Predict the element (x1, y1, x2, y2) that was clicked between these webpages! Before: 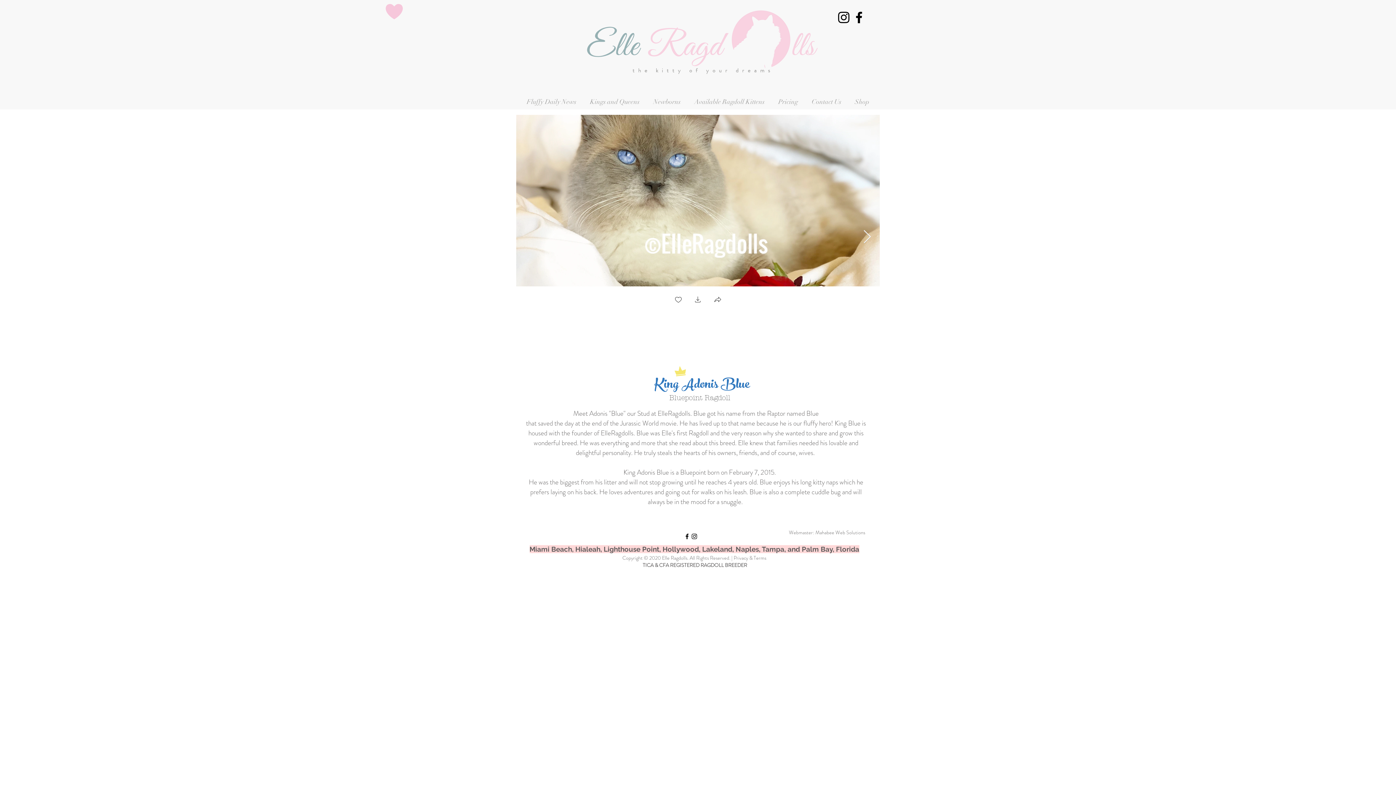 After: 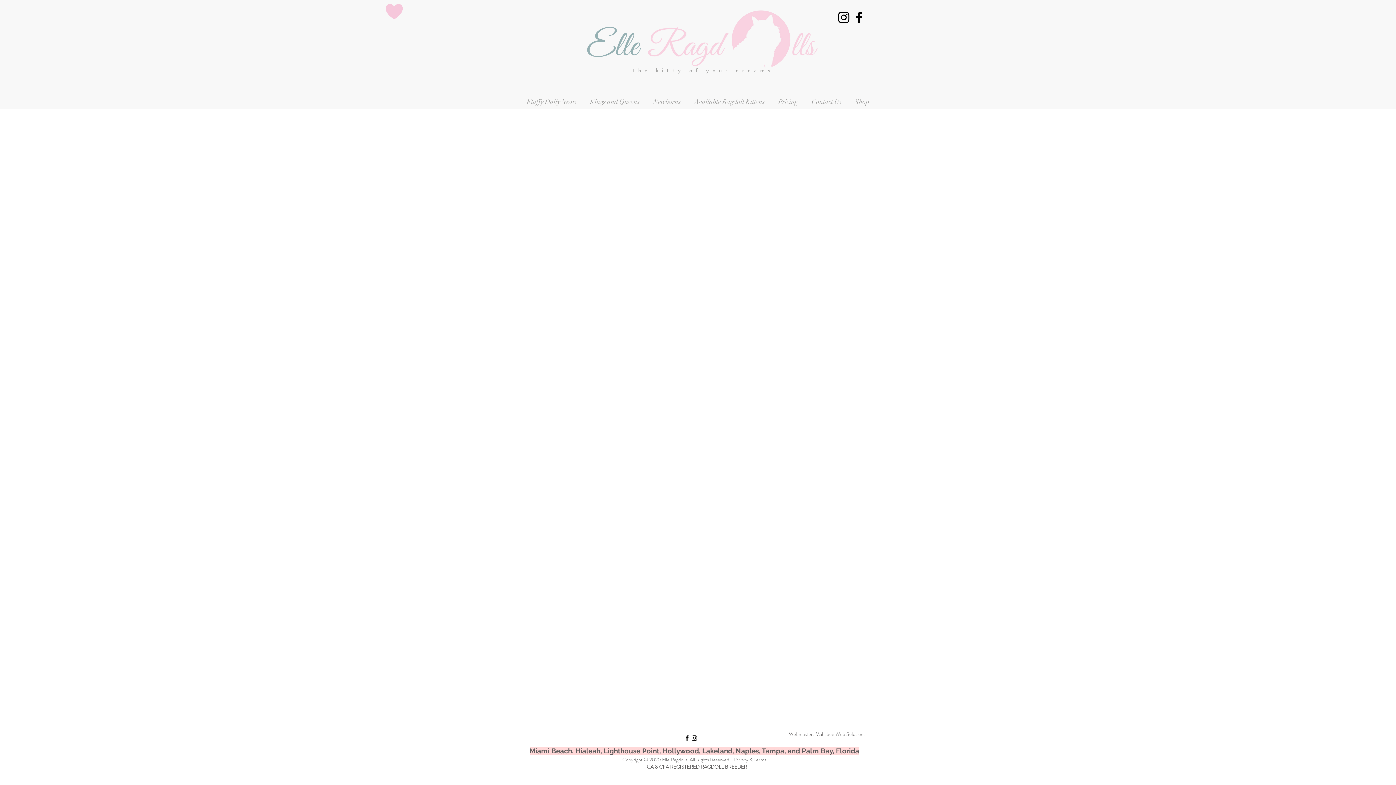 Action: label: Shop bbox: (848, 94, 876, 109)